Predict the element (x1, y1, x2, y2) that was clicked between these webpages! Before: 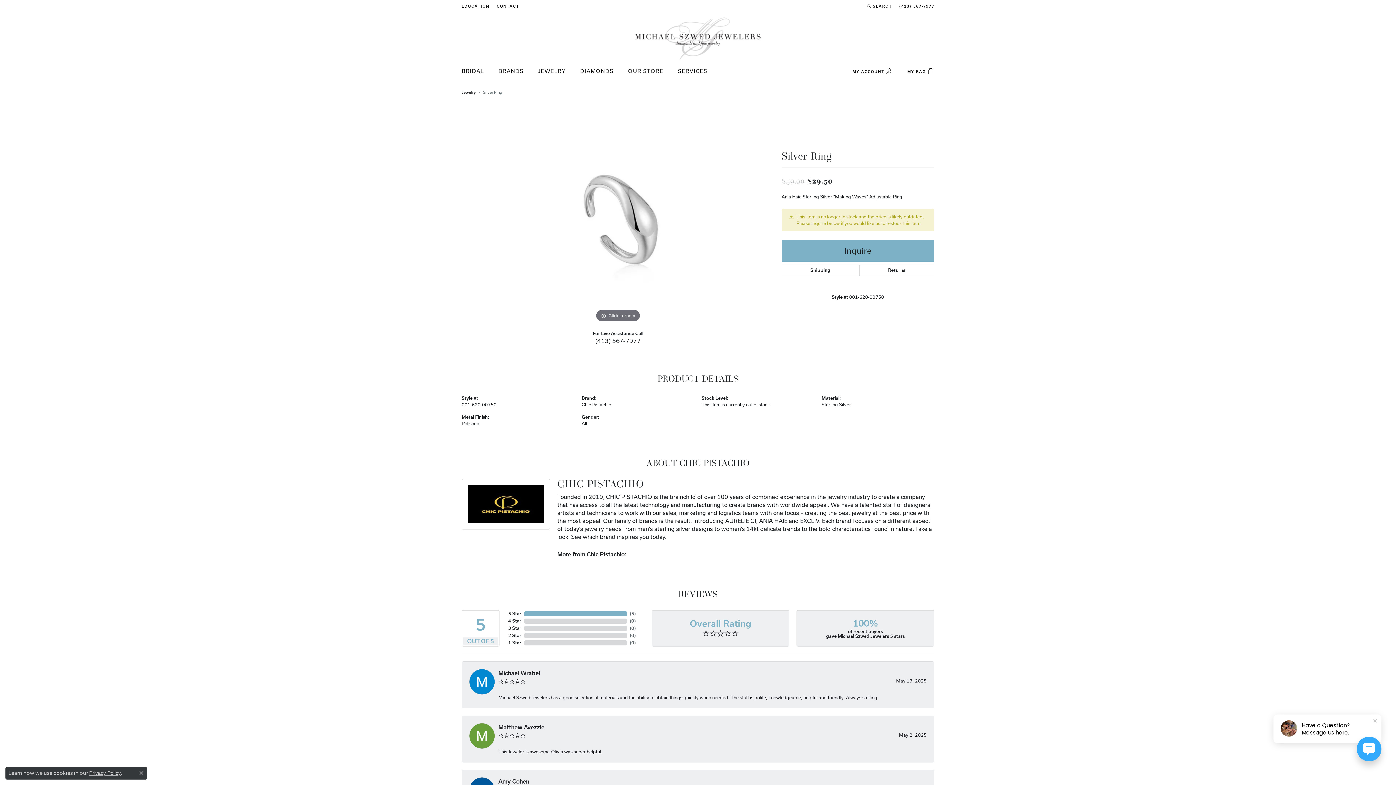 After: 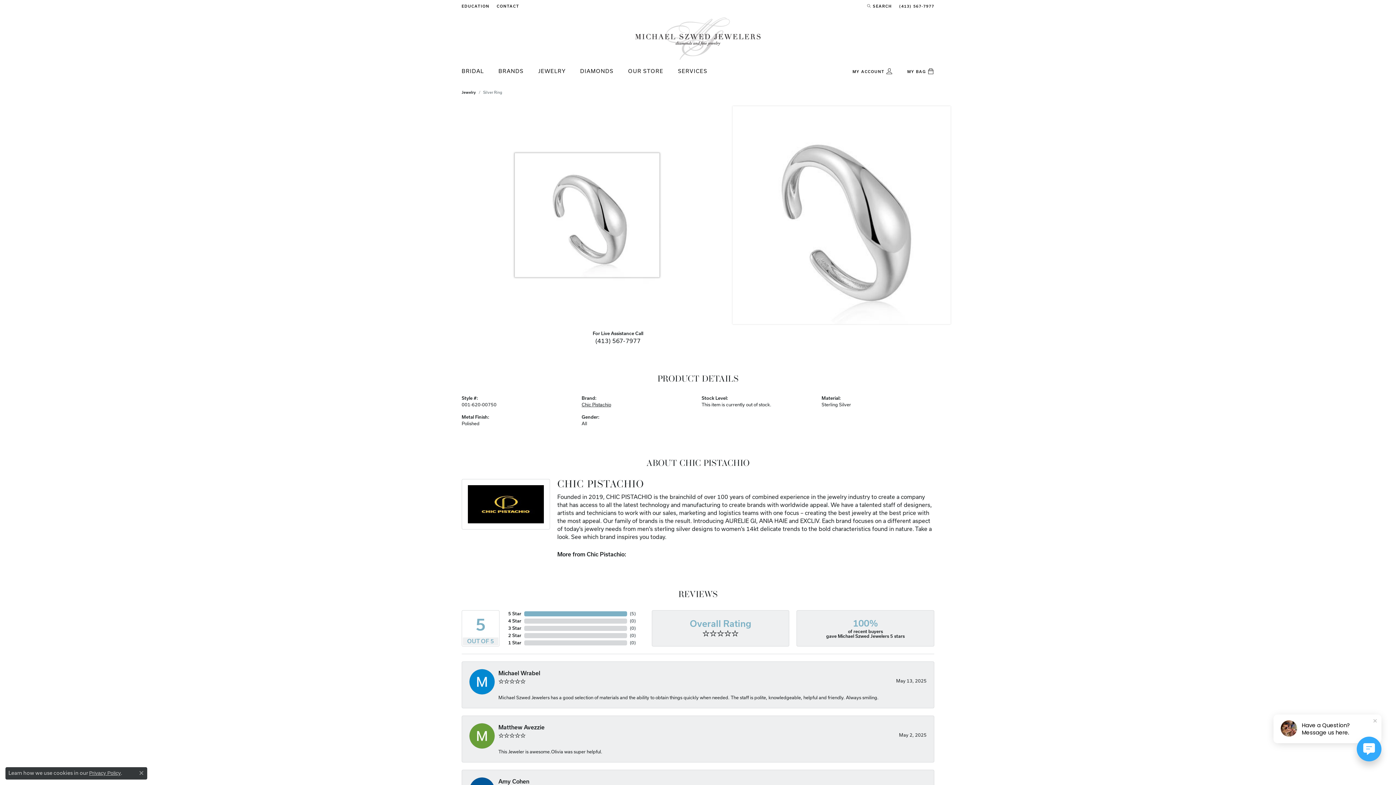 Action: bbox: (478, 106, 758, 324) label: Click to zoom